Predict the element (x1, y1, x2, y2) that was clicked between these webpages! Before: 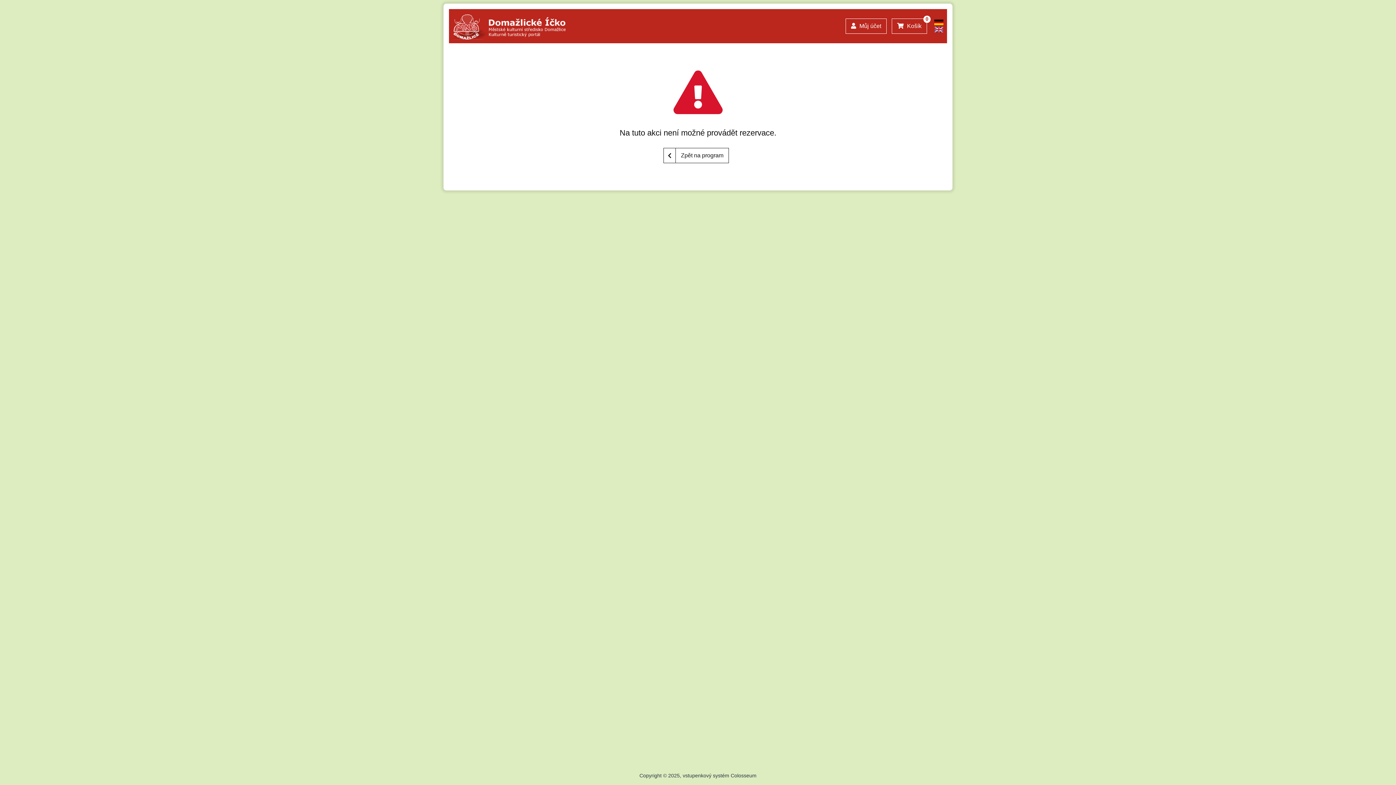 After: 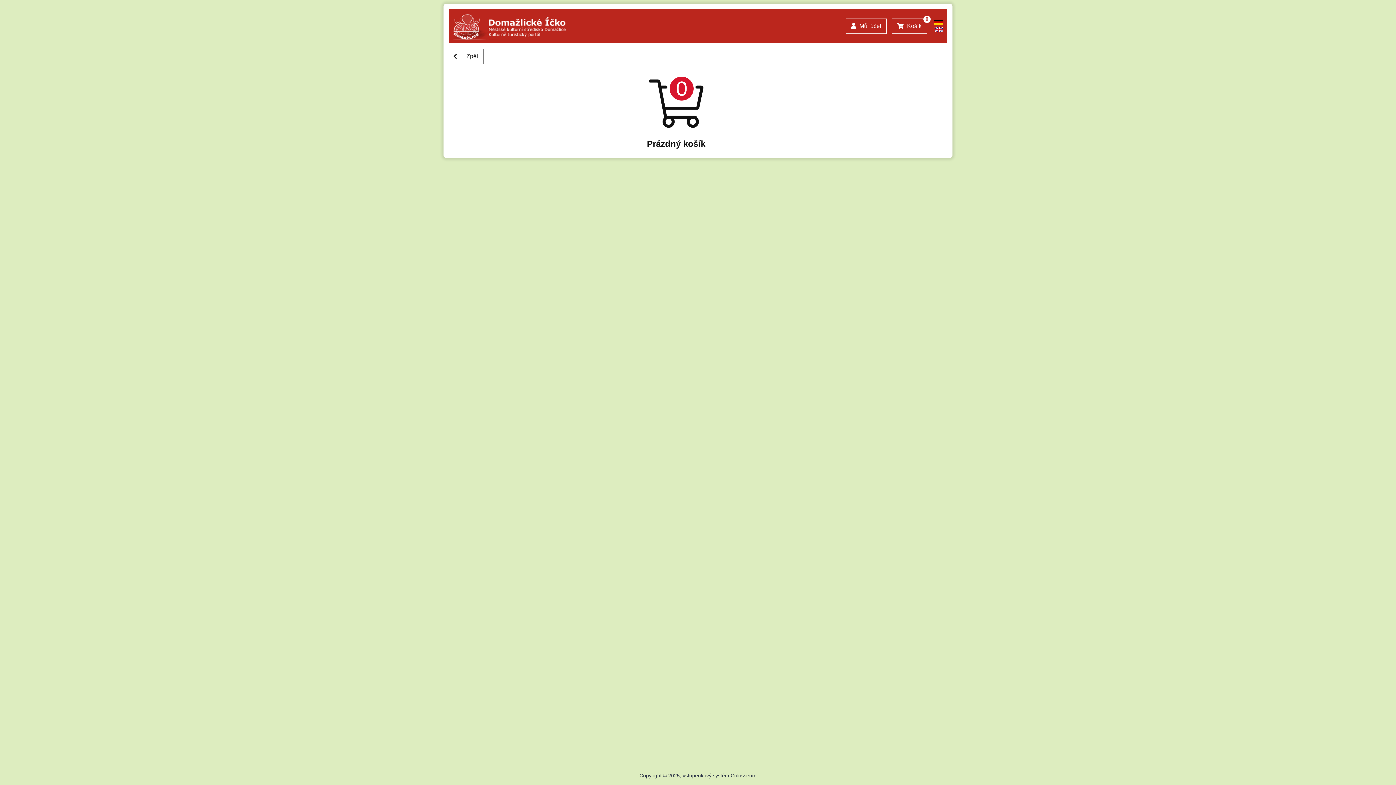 Action: bbox: (892, 18, 927, 33) label:  Košík
0